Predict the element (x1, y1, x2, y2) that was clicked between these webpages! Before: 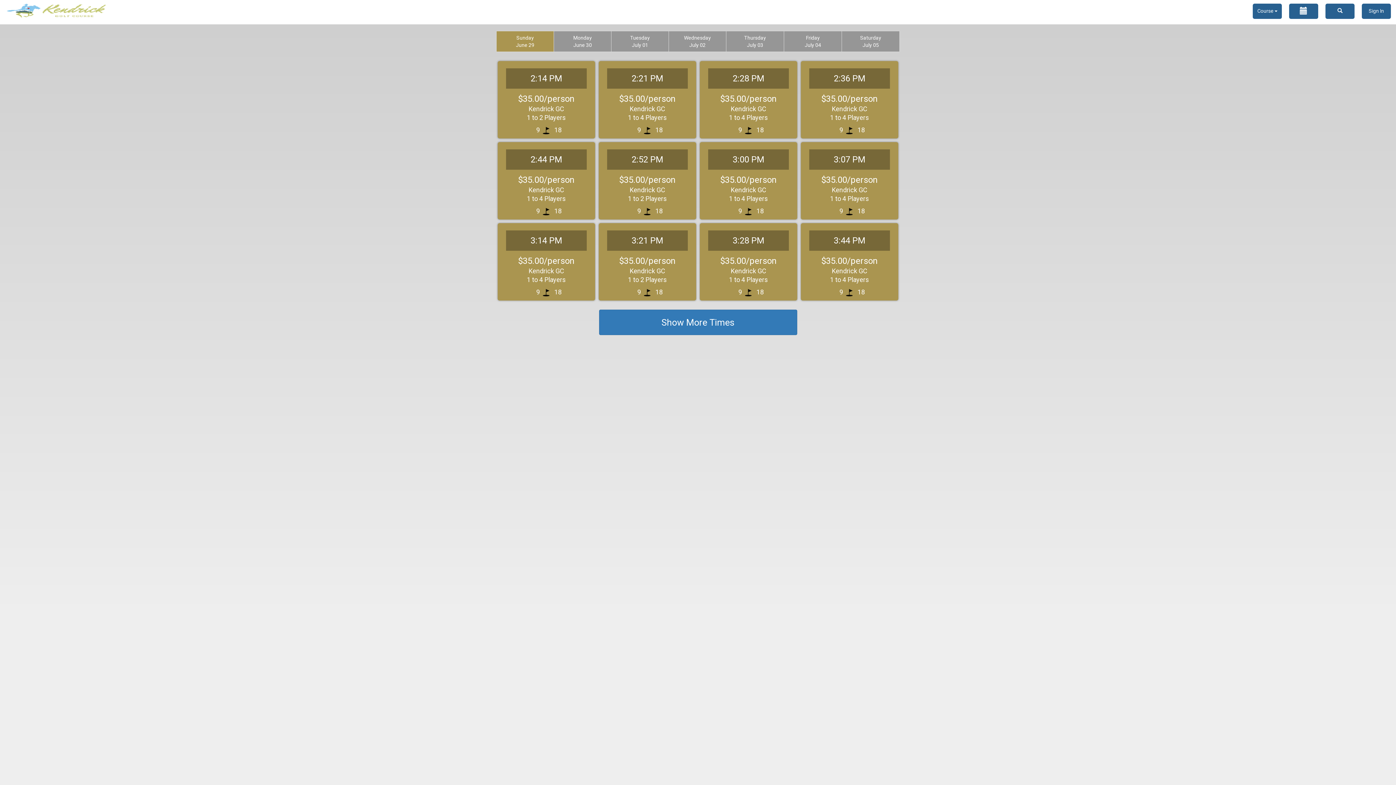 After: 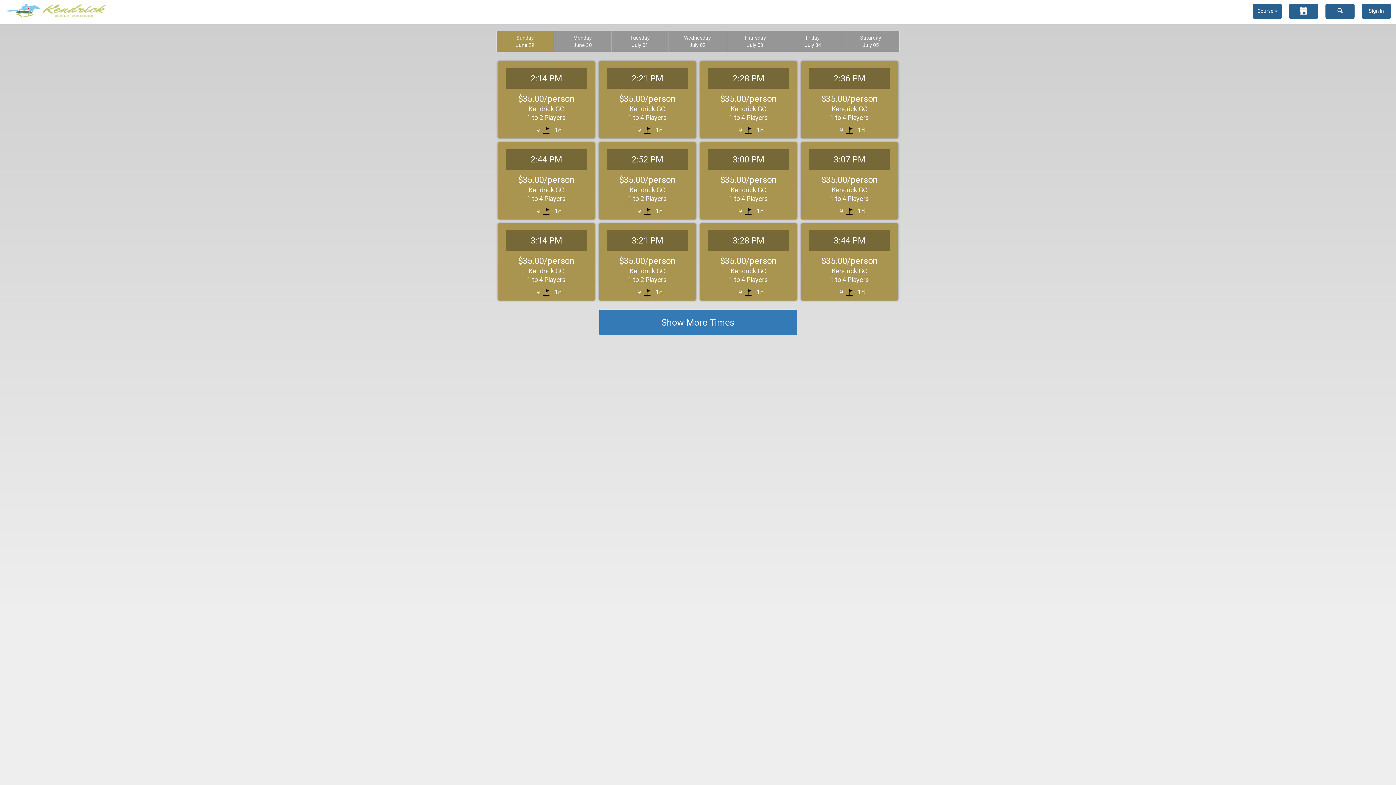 Action: bbox: (1, 0, 121, 18)